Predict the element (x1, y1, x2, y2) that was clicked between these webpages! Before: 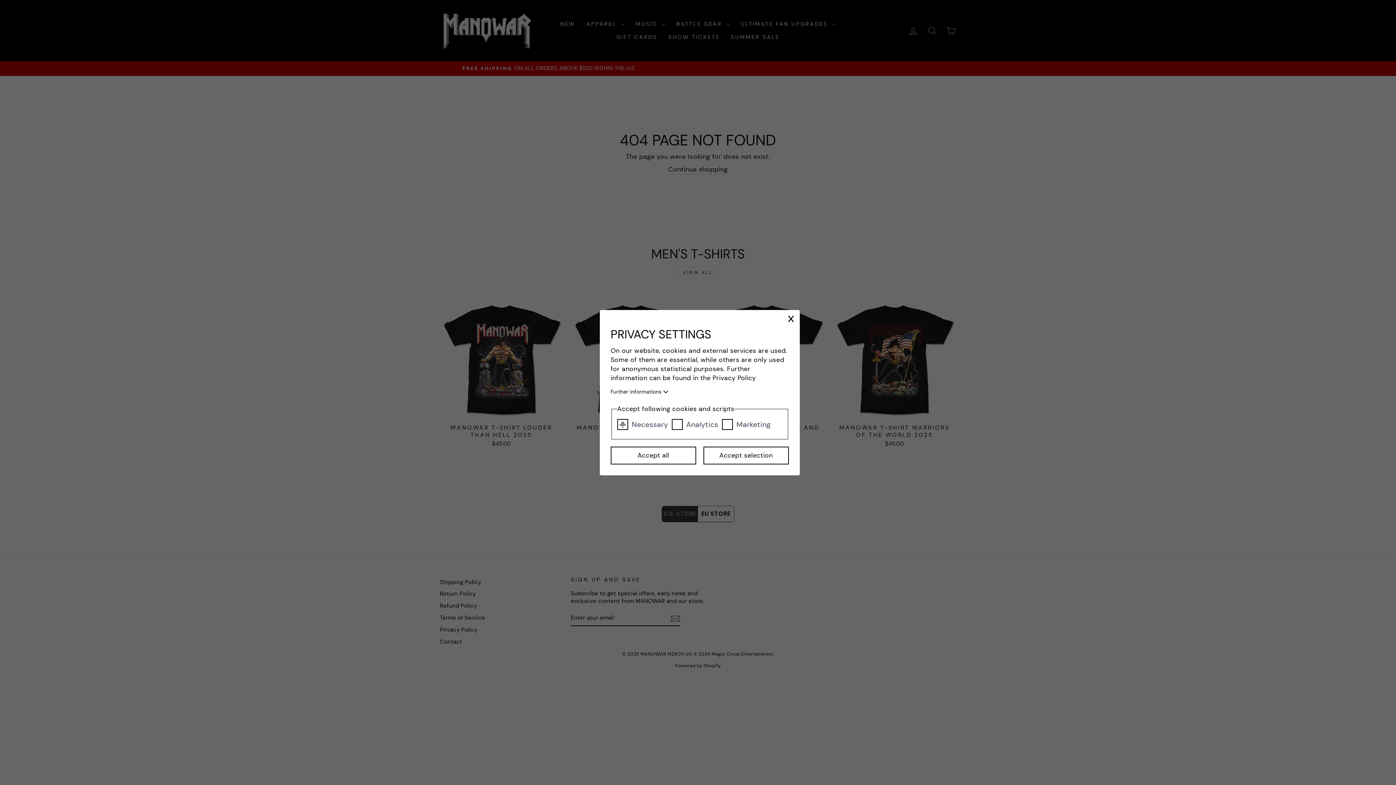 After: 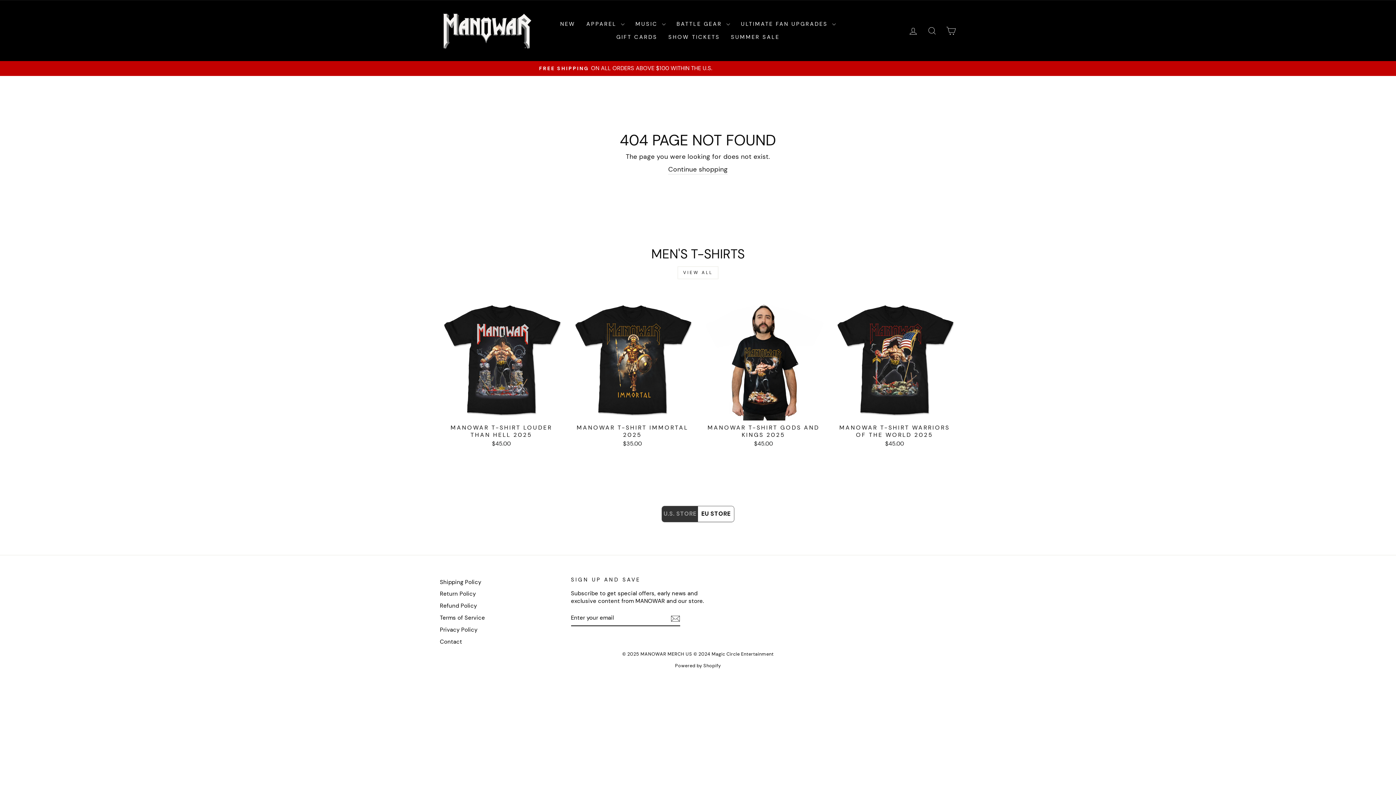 Action: bbox: (786, 313, 796, 324) label: Close modal